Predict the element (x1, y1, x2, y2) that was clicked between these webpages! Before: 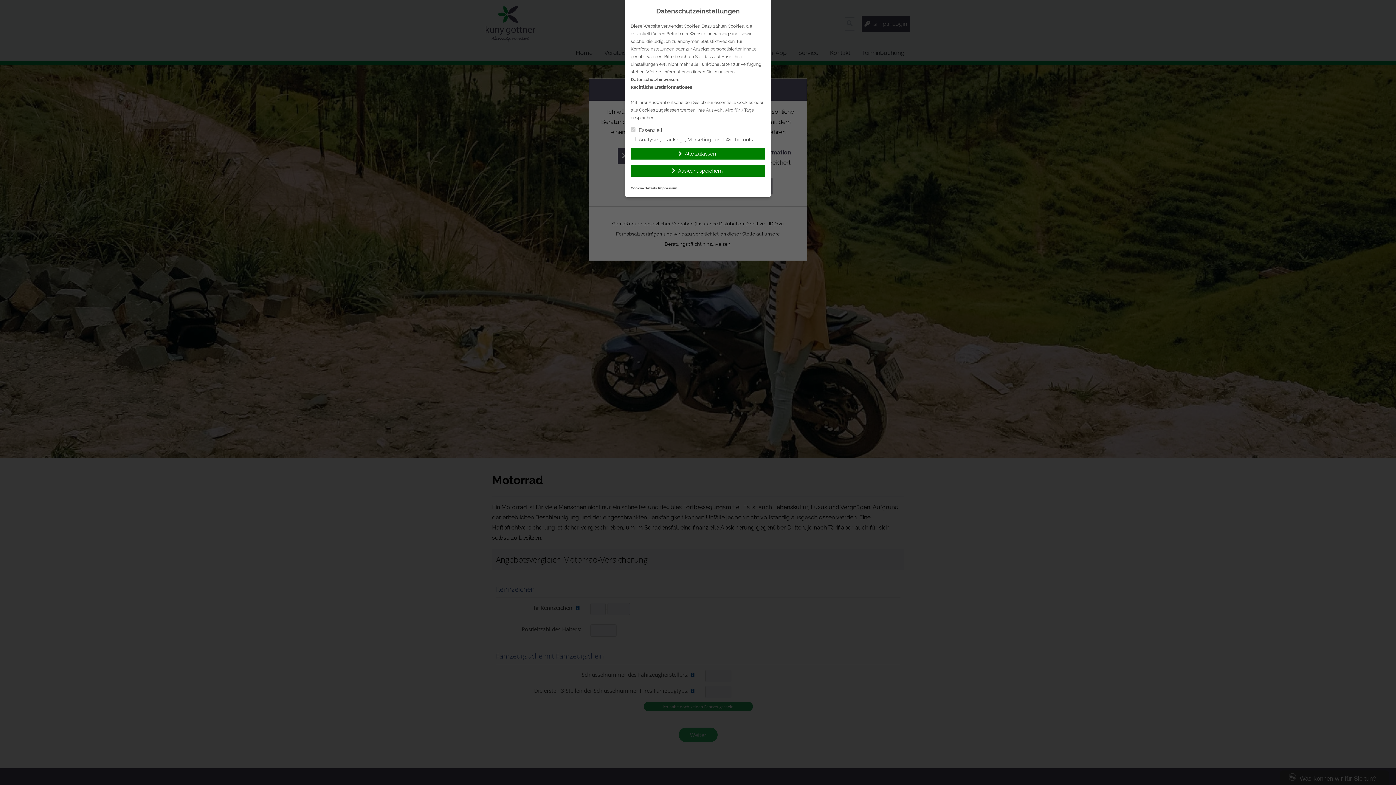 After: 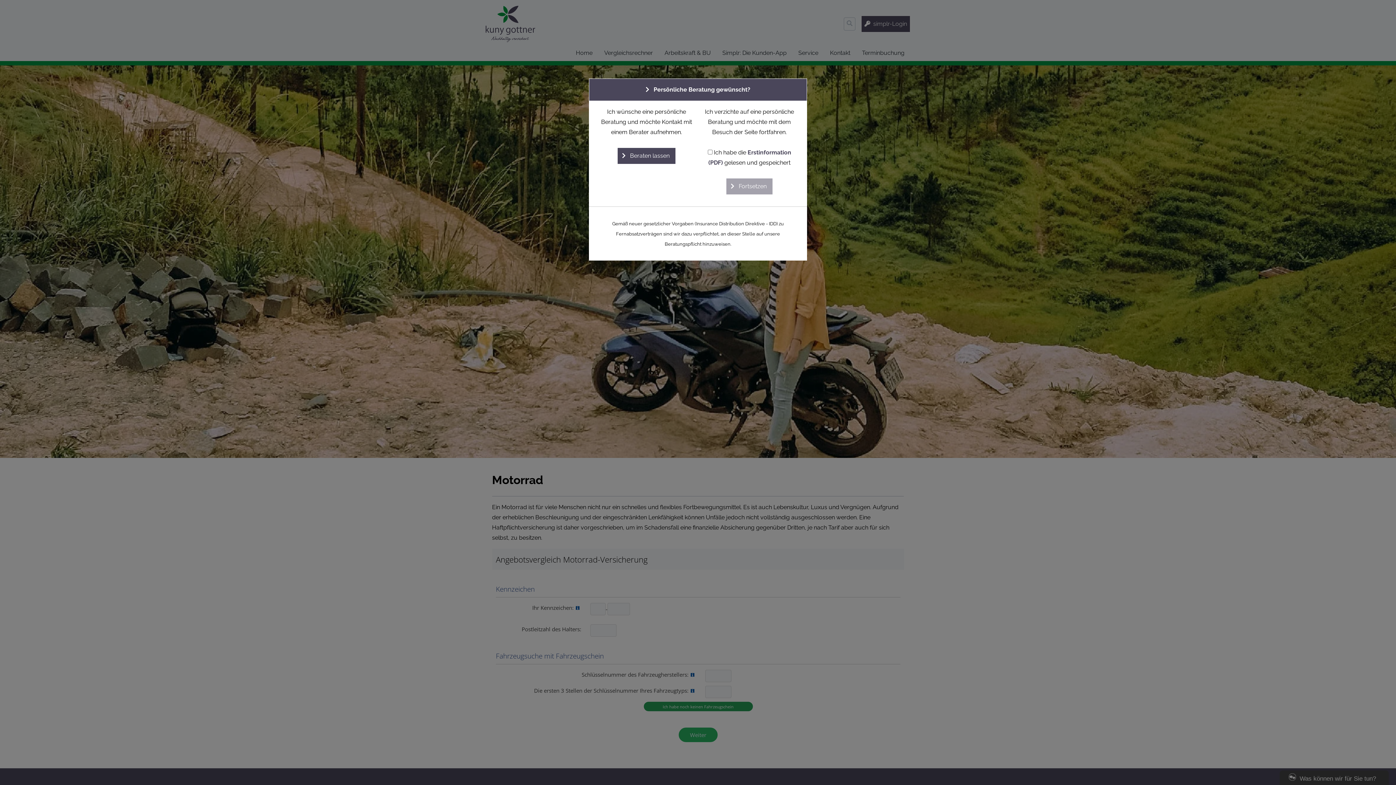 Action: bbox: (630, 148, 765, 159) label: Alle zulassen